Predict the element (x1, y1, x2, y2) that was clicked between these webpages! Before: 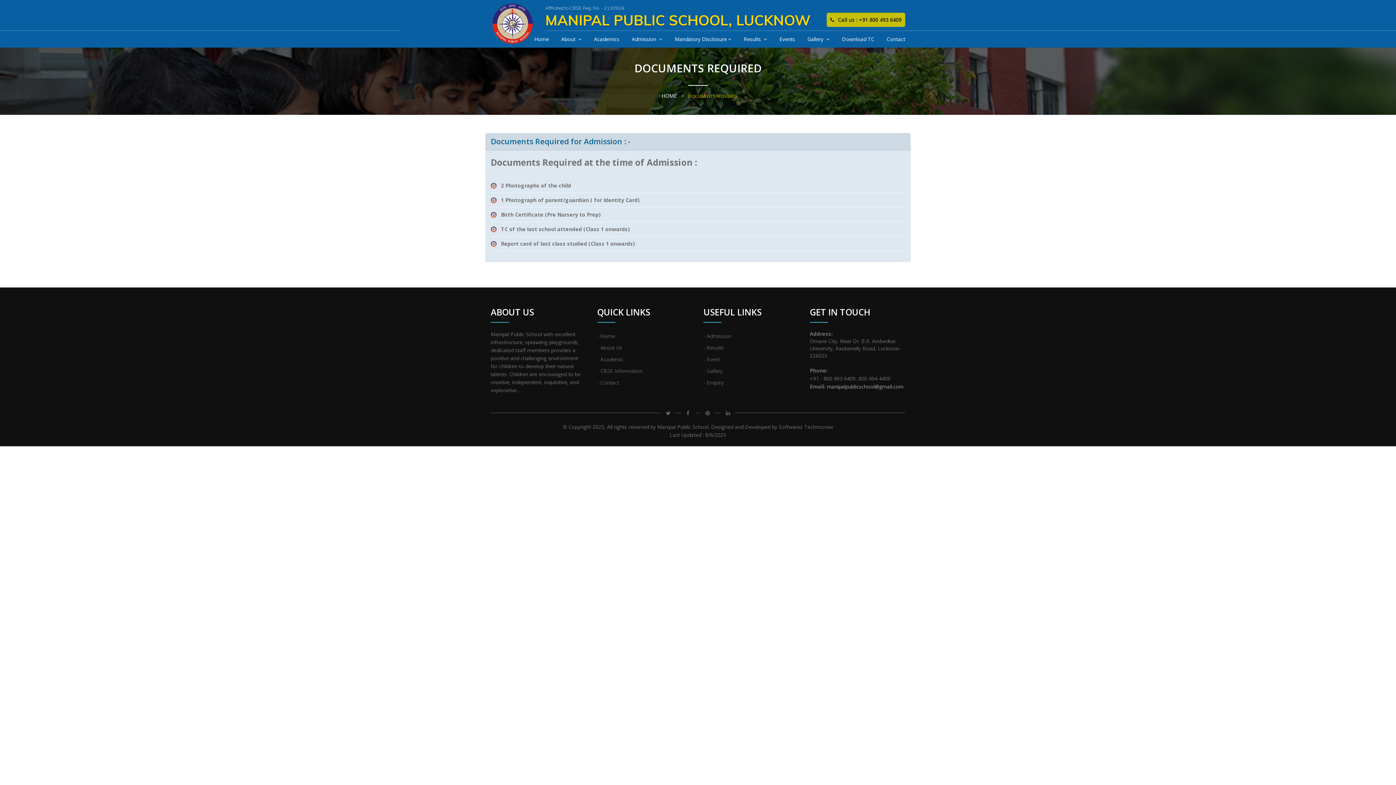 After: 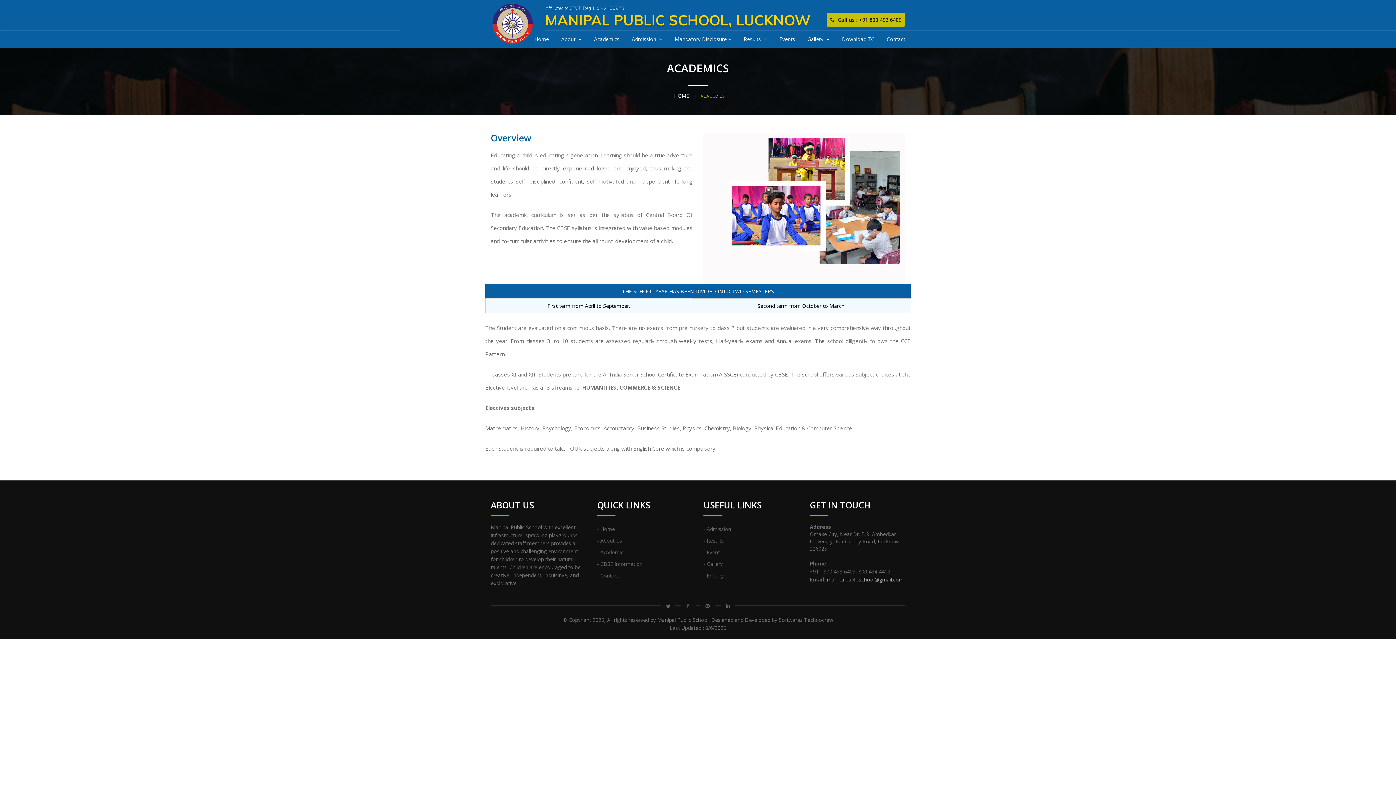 Action: bbox: (594, 30, 619, 47) label: Academics